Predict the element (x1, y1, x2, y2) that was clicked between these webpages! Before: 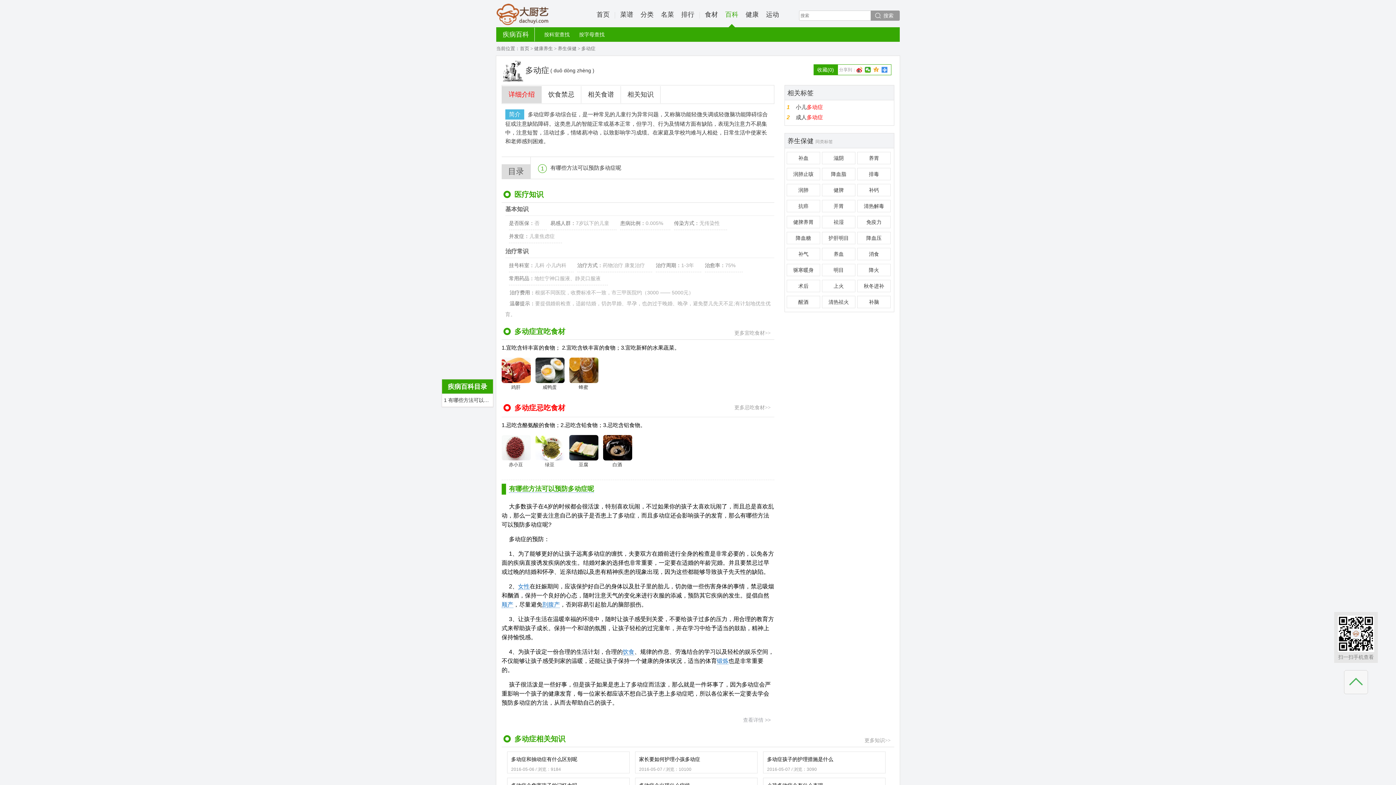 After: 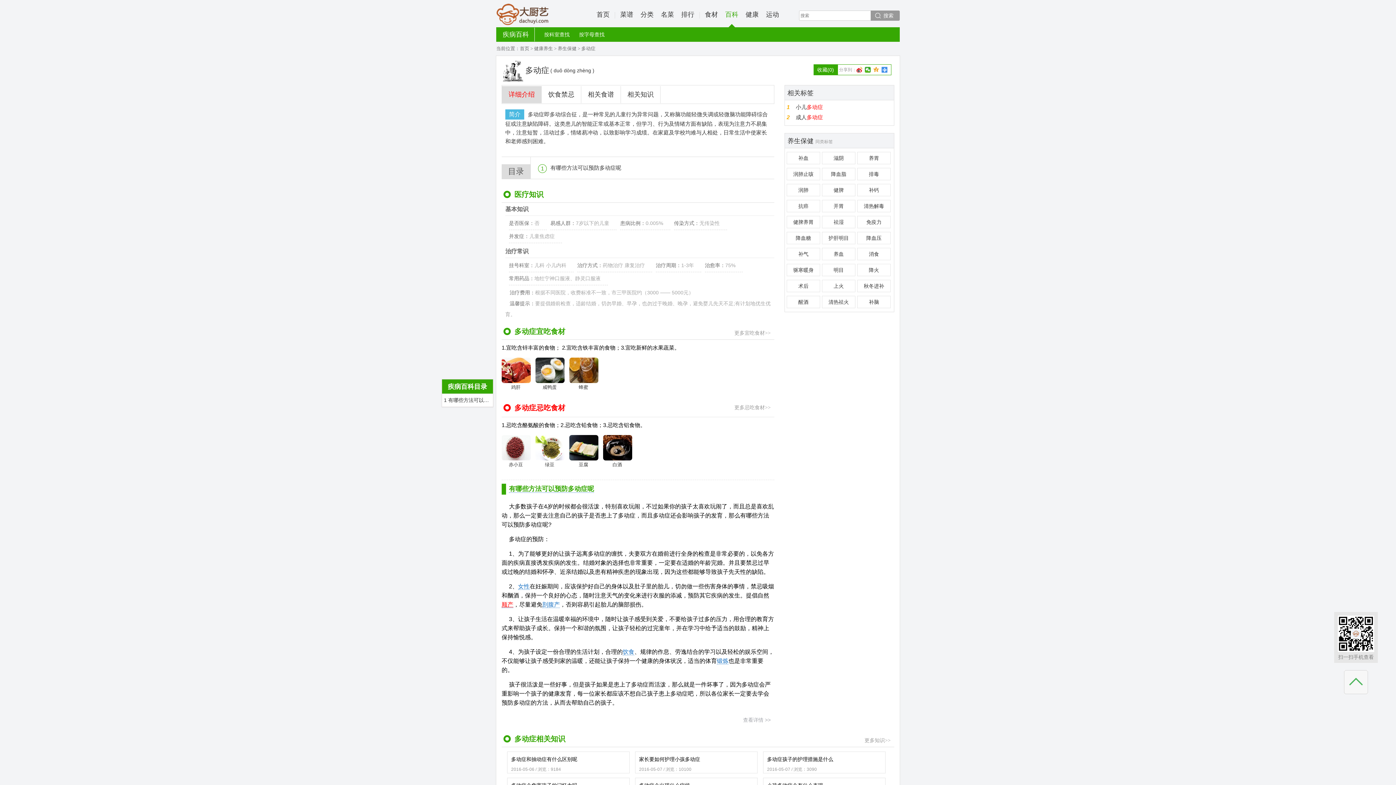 Action: label: 顺产 bbox: (501, 601, 513, 608)